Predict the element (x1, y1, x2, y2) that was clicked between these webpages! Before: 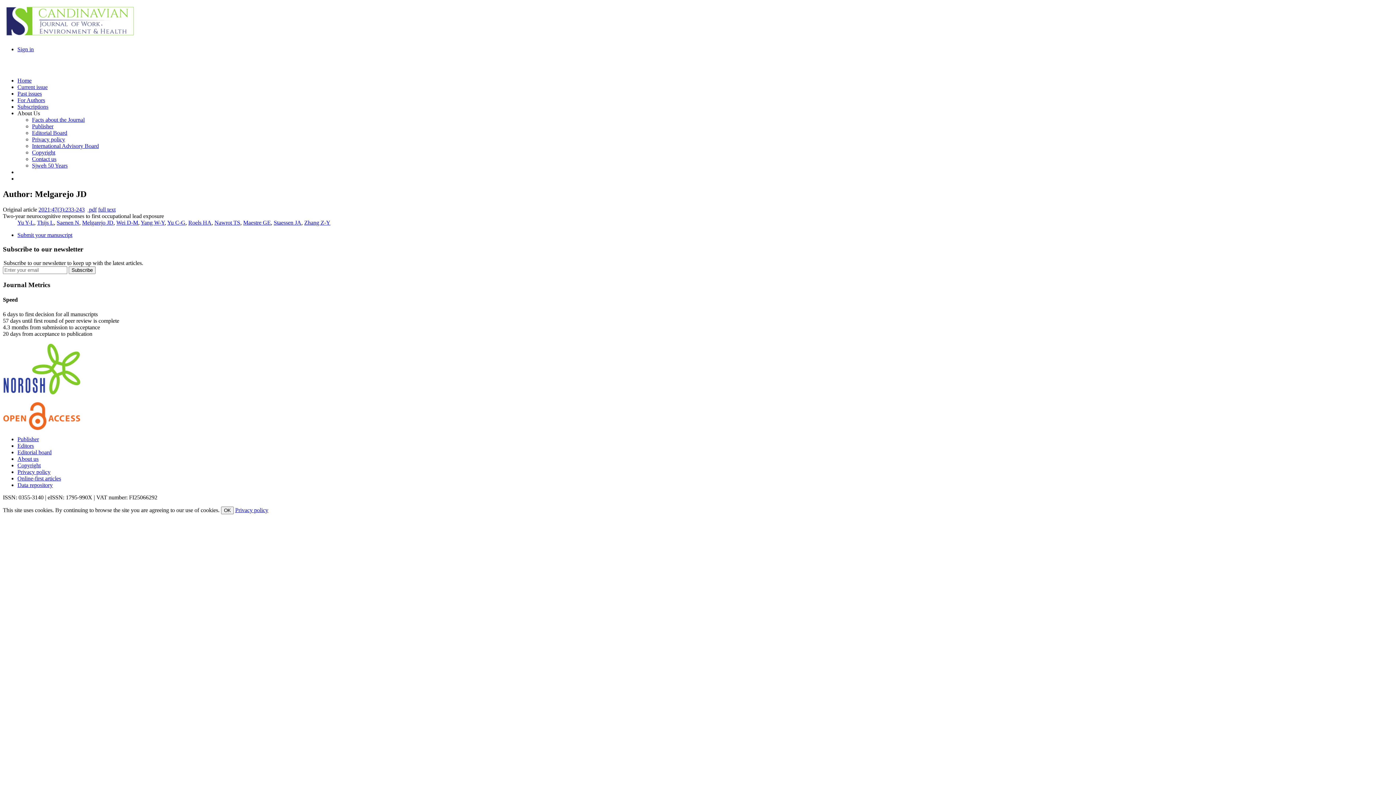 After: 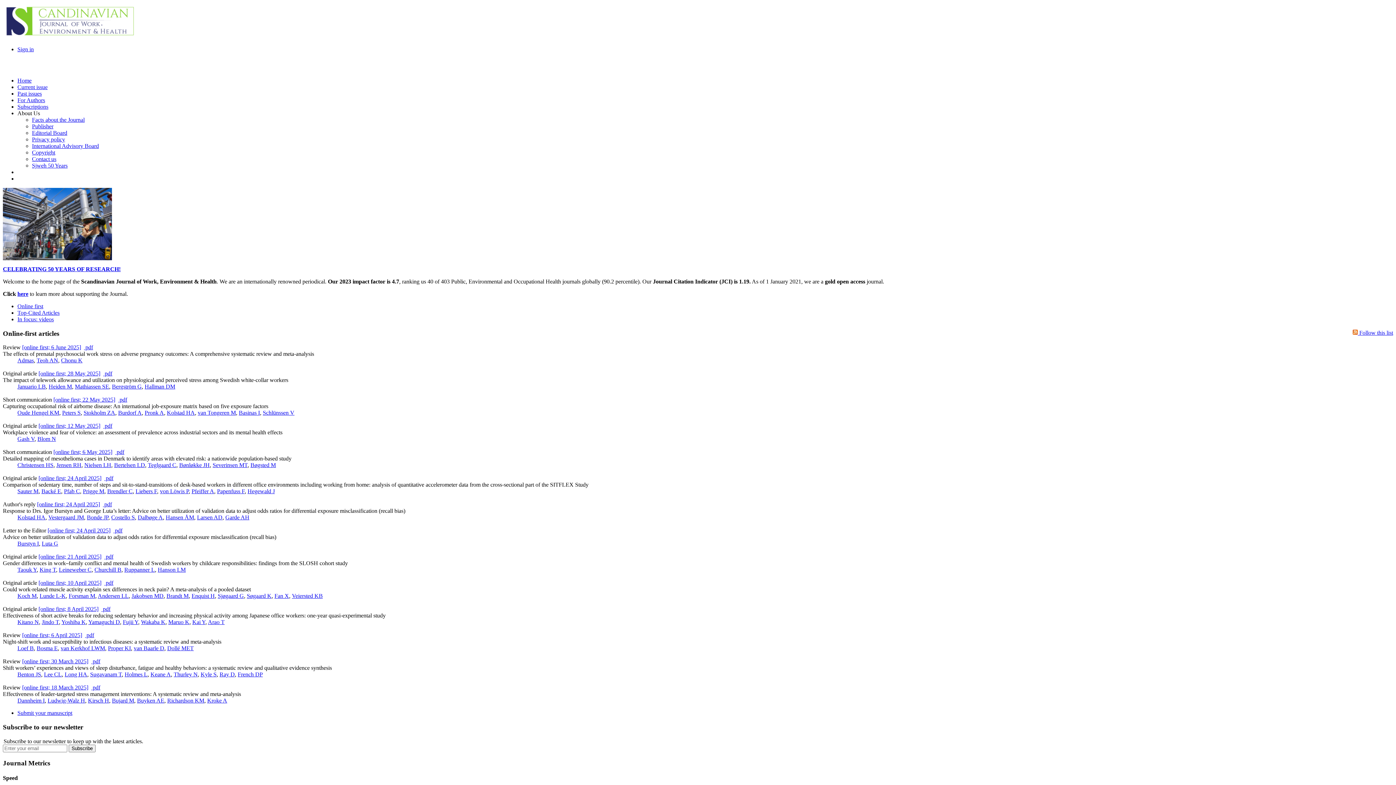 Action: label: Home bbox: (17, 77, 31, 83)